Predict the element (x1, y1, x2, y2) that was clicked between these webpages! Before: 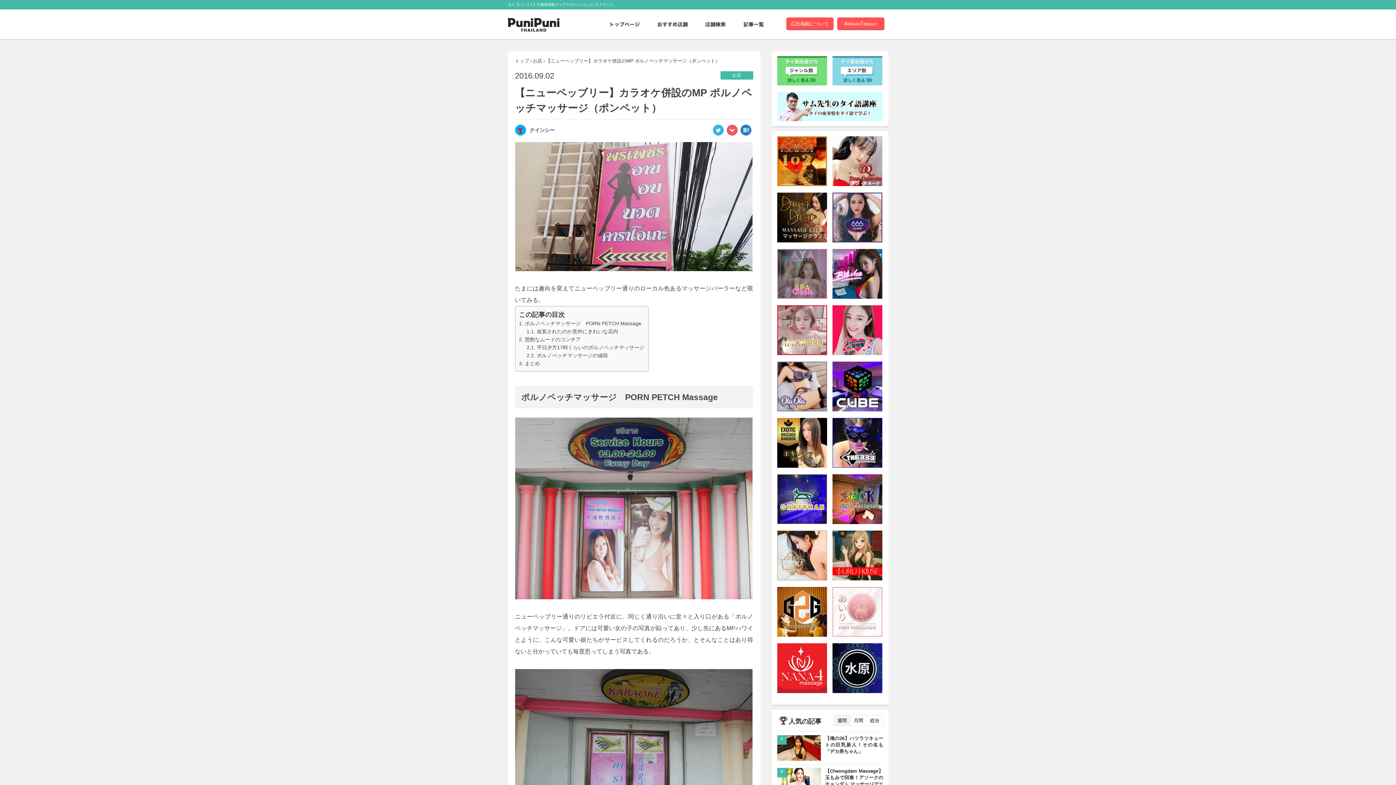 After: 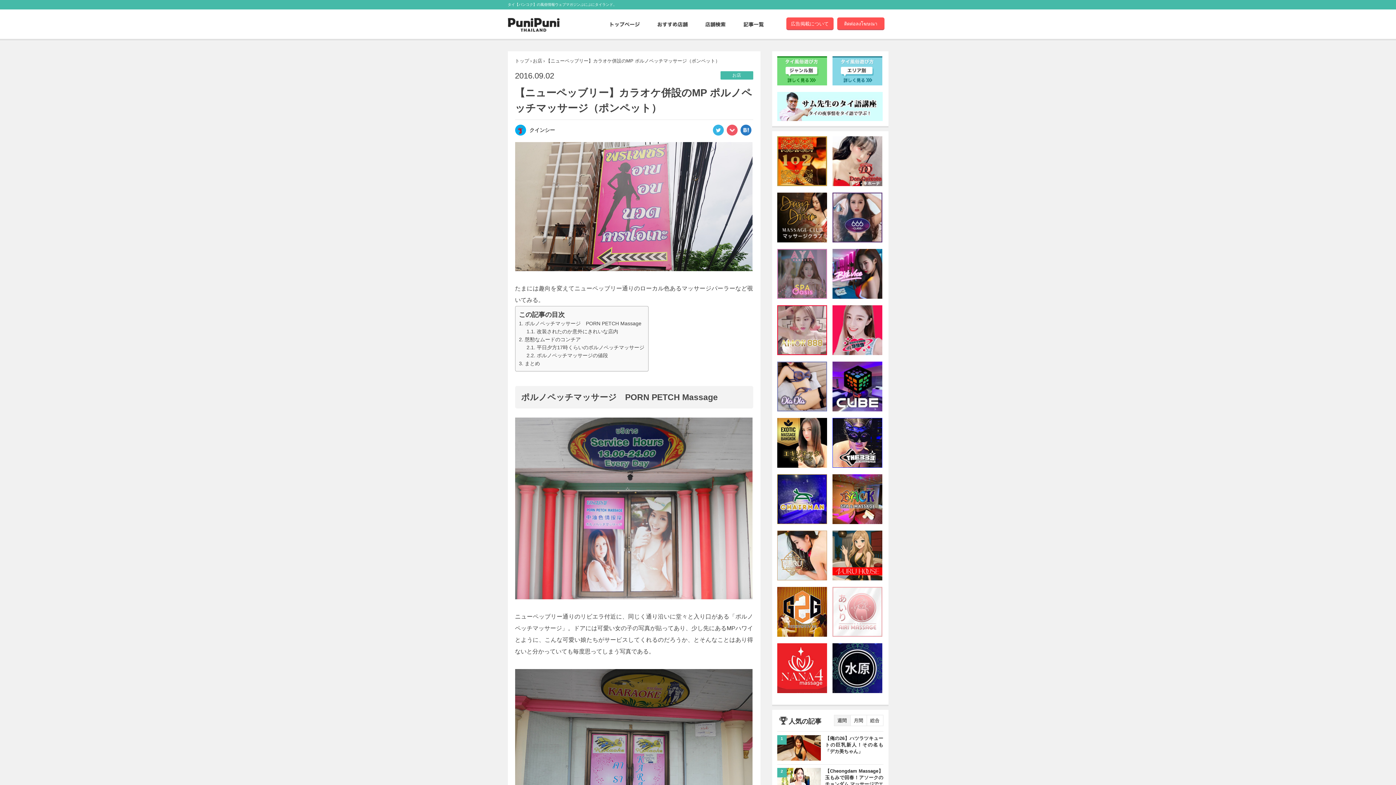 Action: bbox: (777, 518, 827, 523)